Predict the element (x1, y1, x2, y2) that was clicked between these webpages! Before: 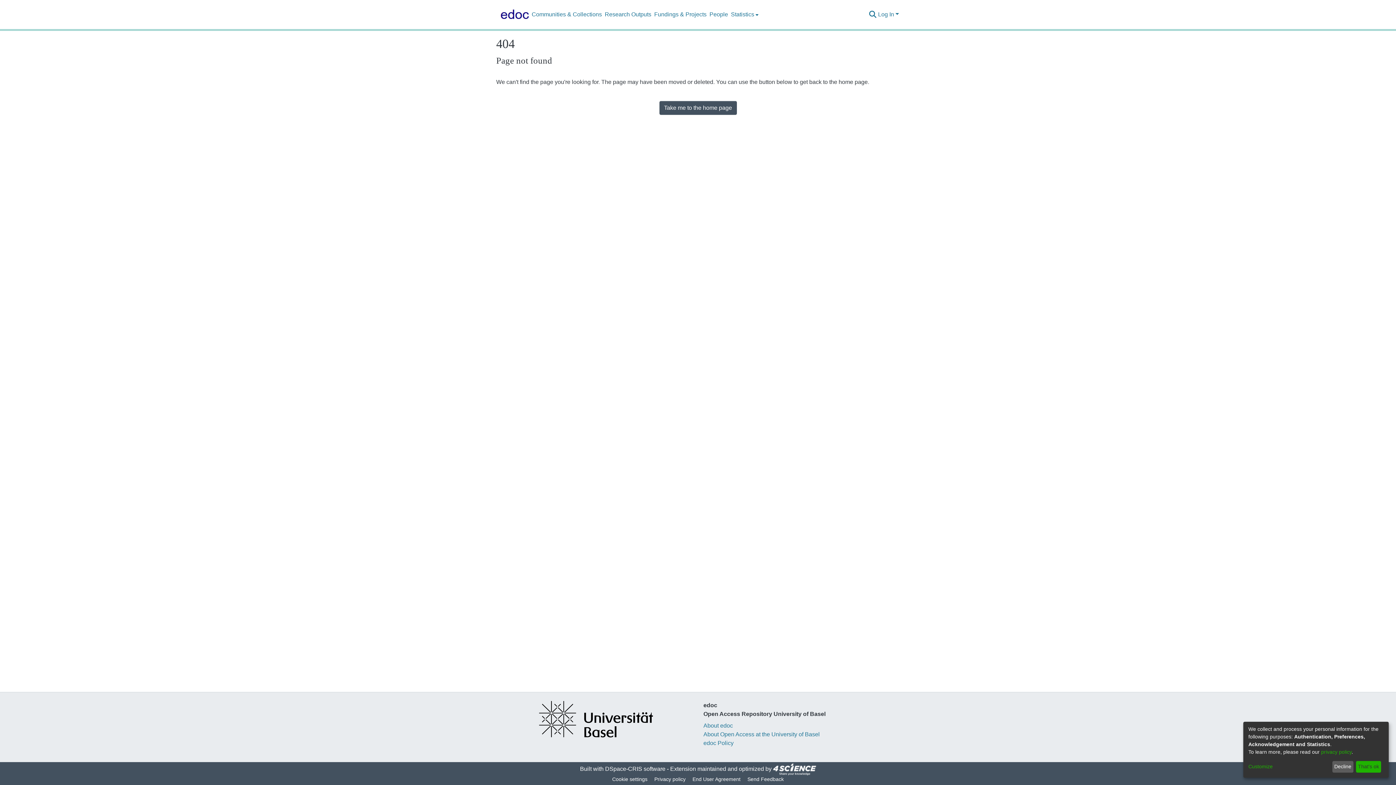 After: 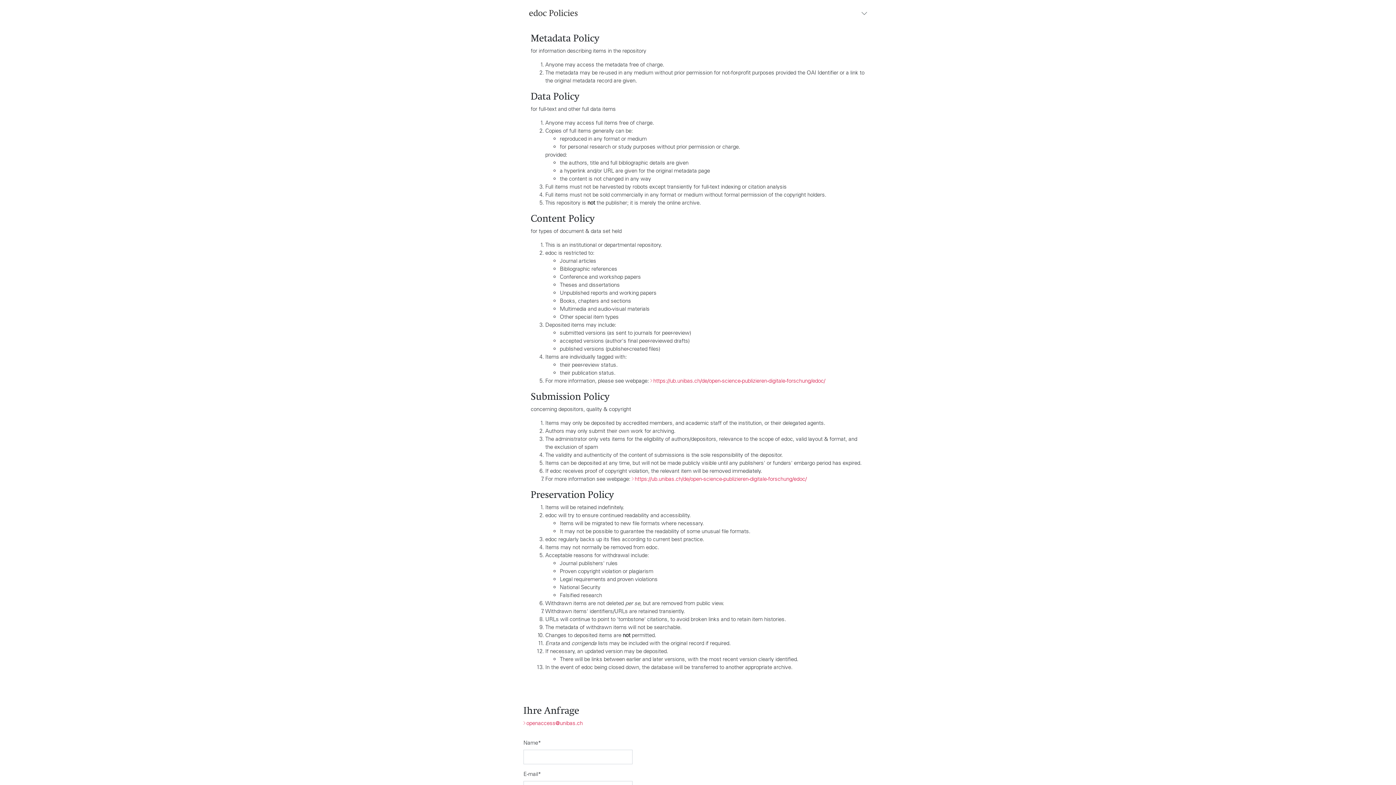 Action: bbox: (703, 743, 733, 749) label: edoc Policy